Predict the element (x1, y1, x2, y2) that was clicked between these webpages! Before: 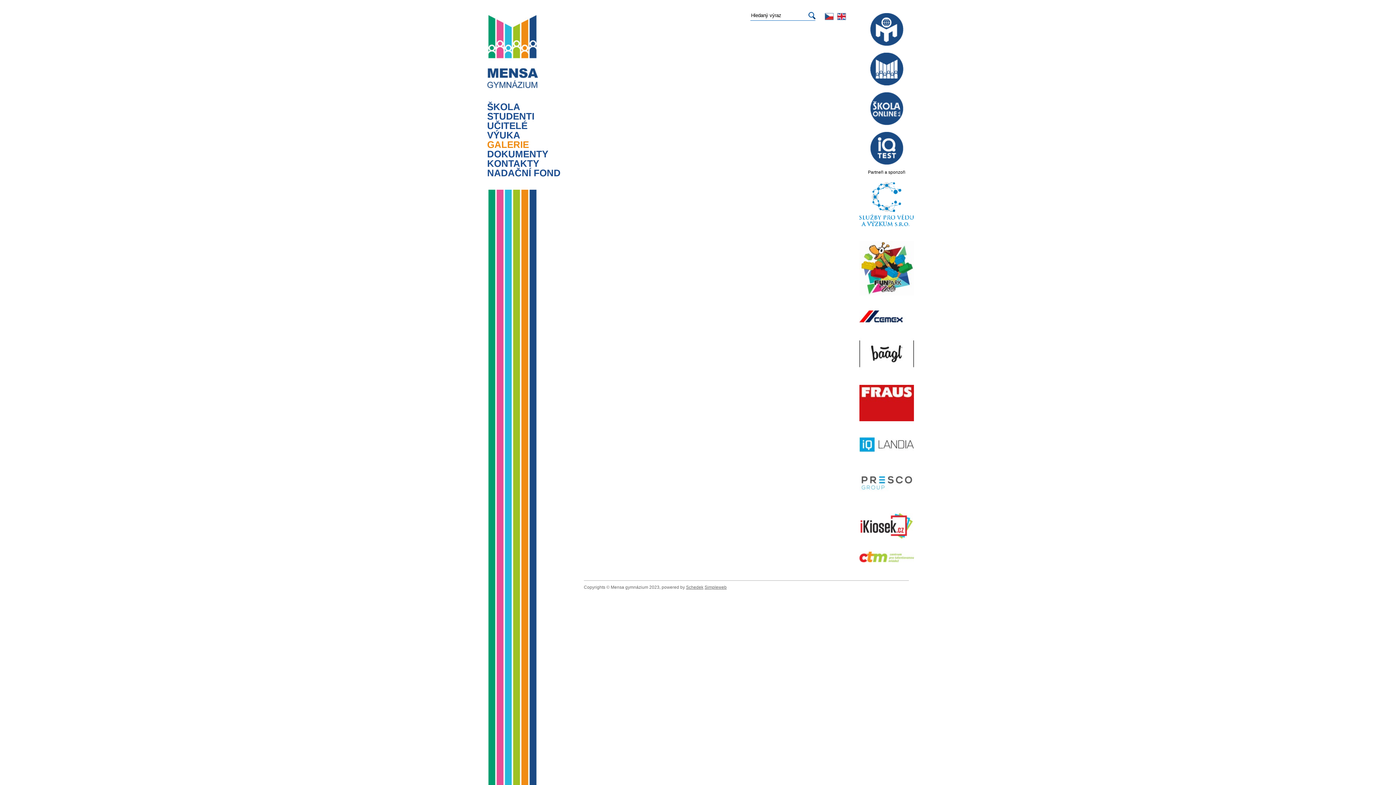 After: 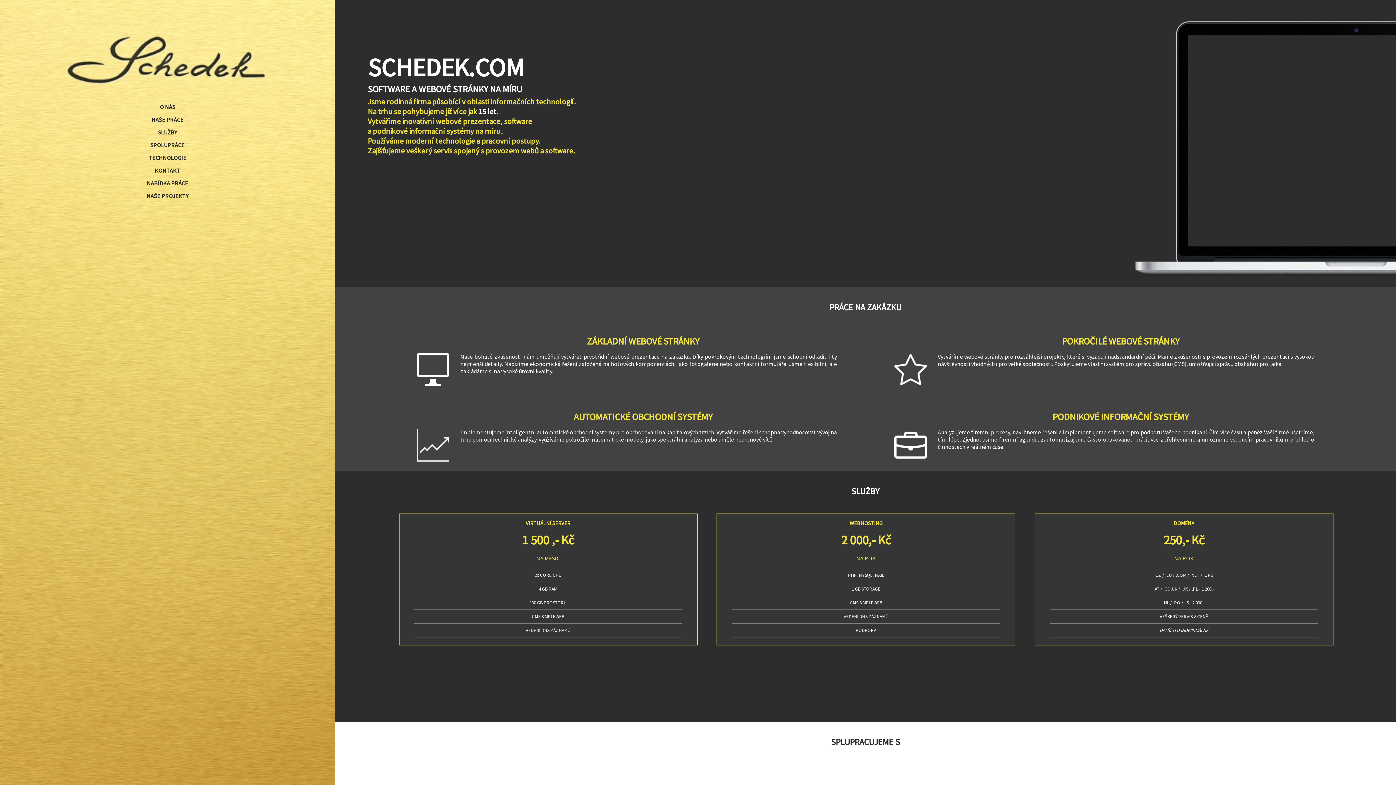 Action: label: Simpleweb bbox: (704, 585, 726, 590)